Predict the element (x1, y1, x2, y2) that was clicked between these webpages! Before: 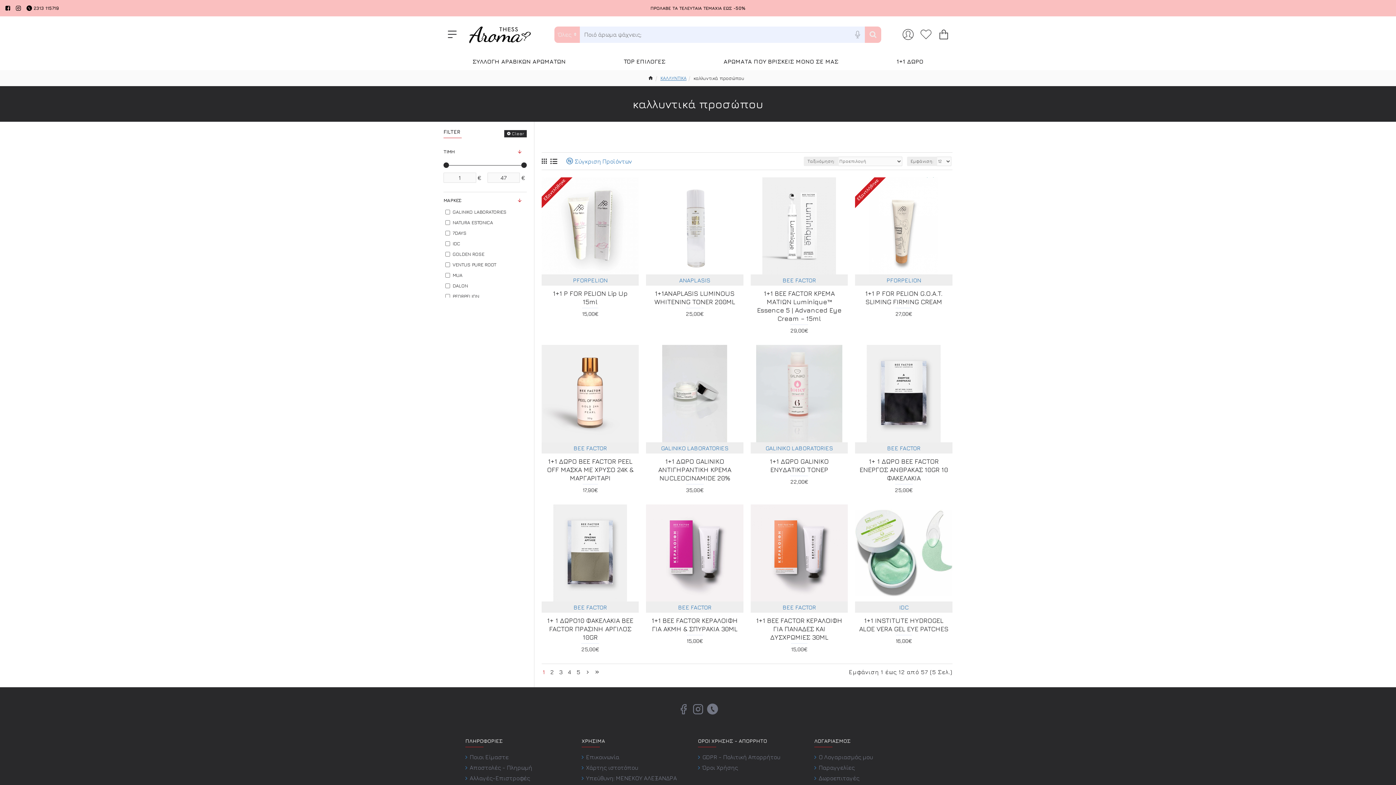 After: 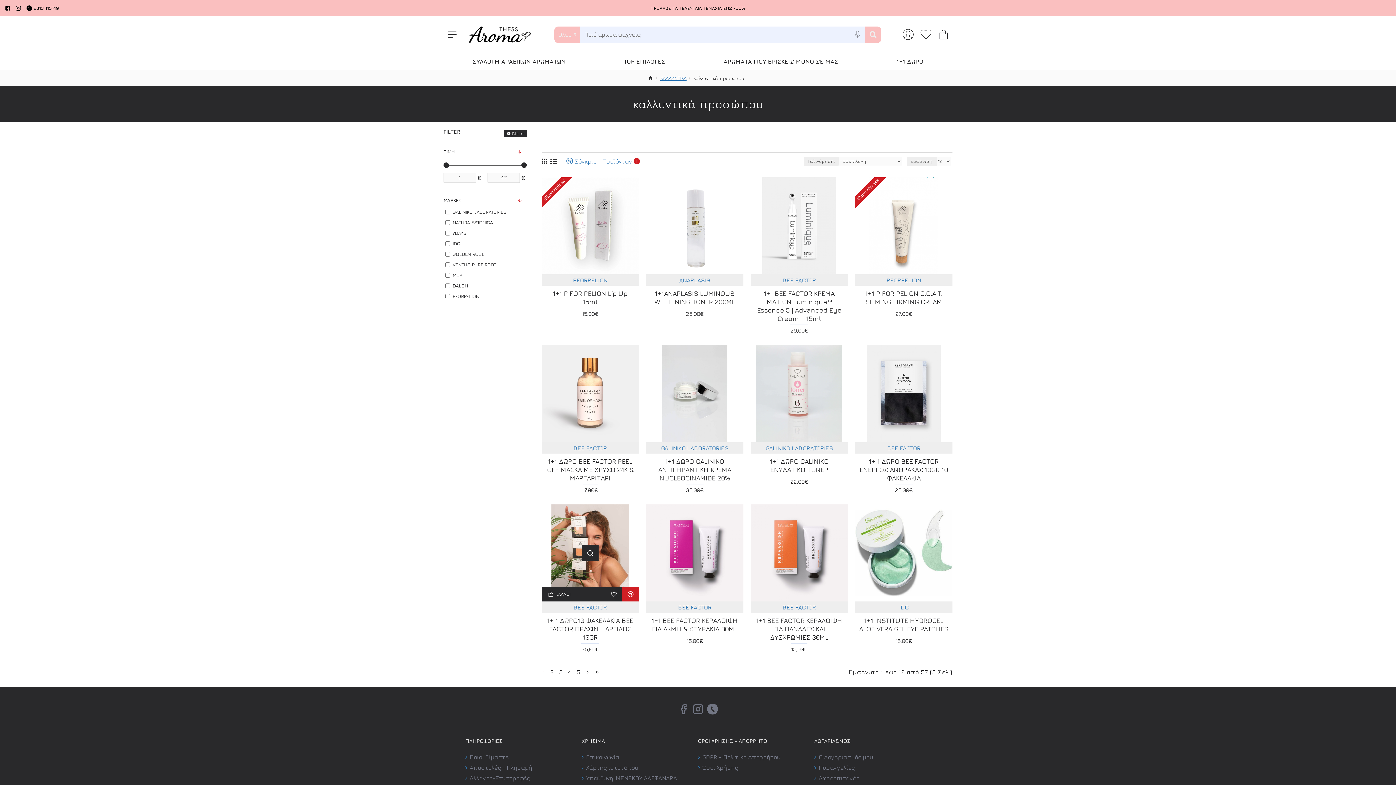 Action: bbox: (622, 592, 639, 607)